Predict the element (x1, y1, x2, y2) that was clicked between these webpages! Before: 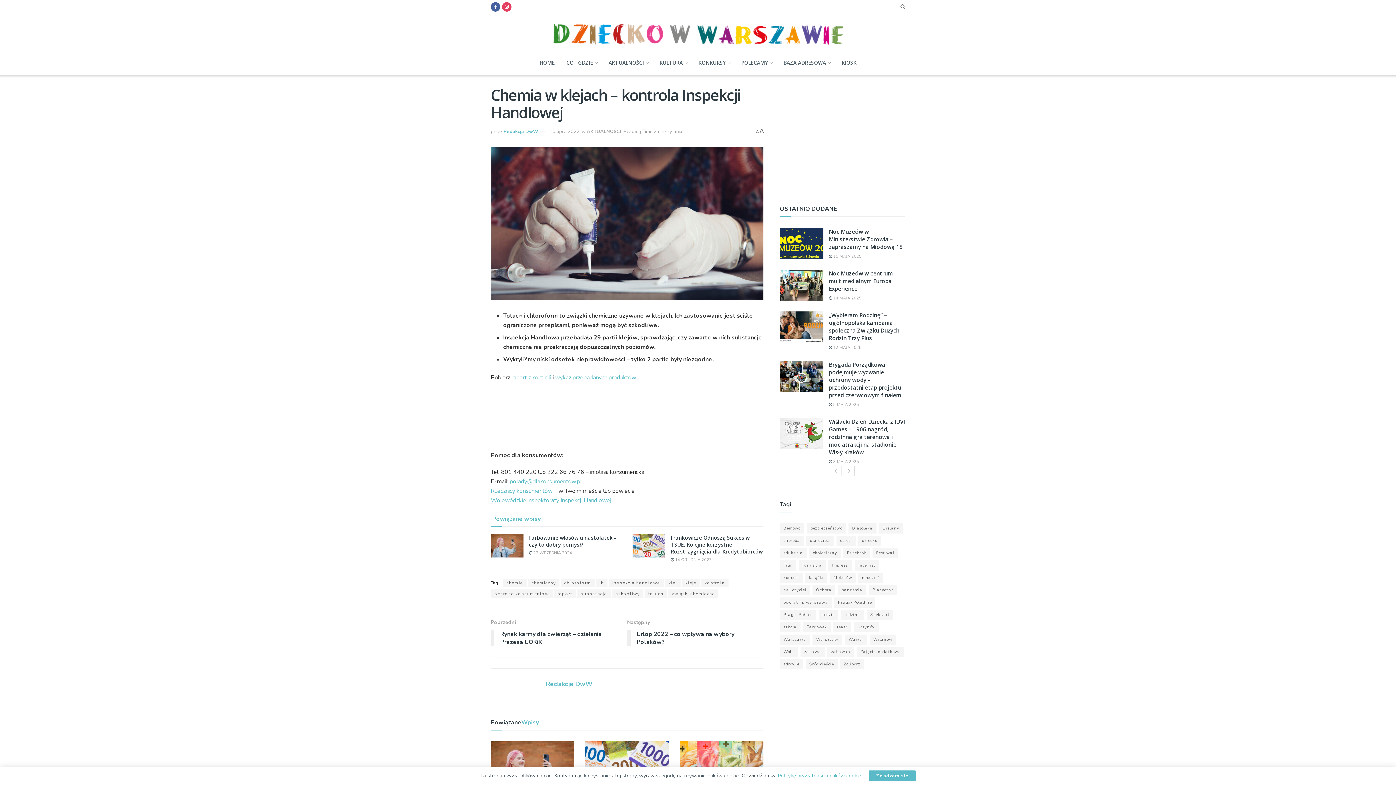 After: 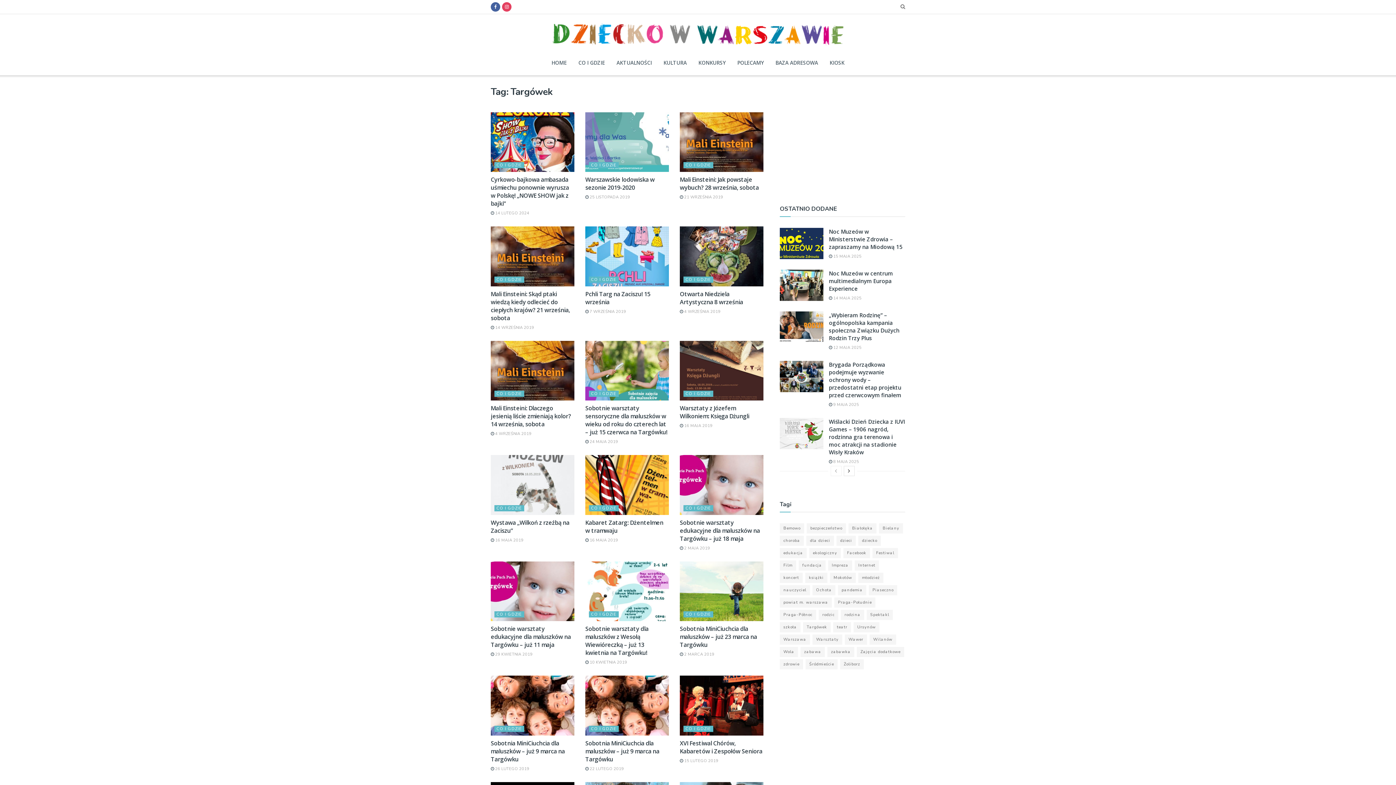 Action: label: Targówek (188 elementów) bbox: (803, 622, 830, 632)